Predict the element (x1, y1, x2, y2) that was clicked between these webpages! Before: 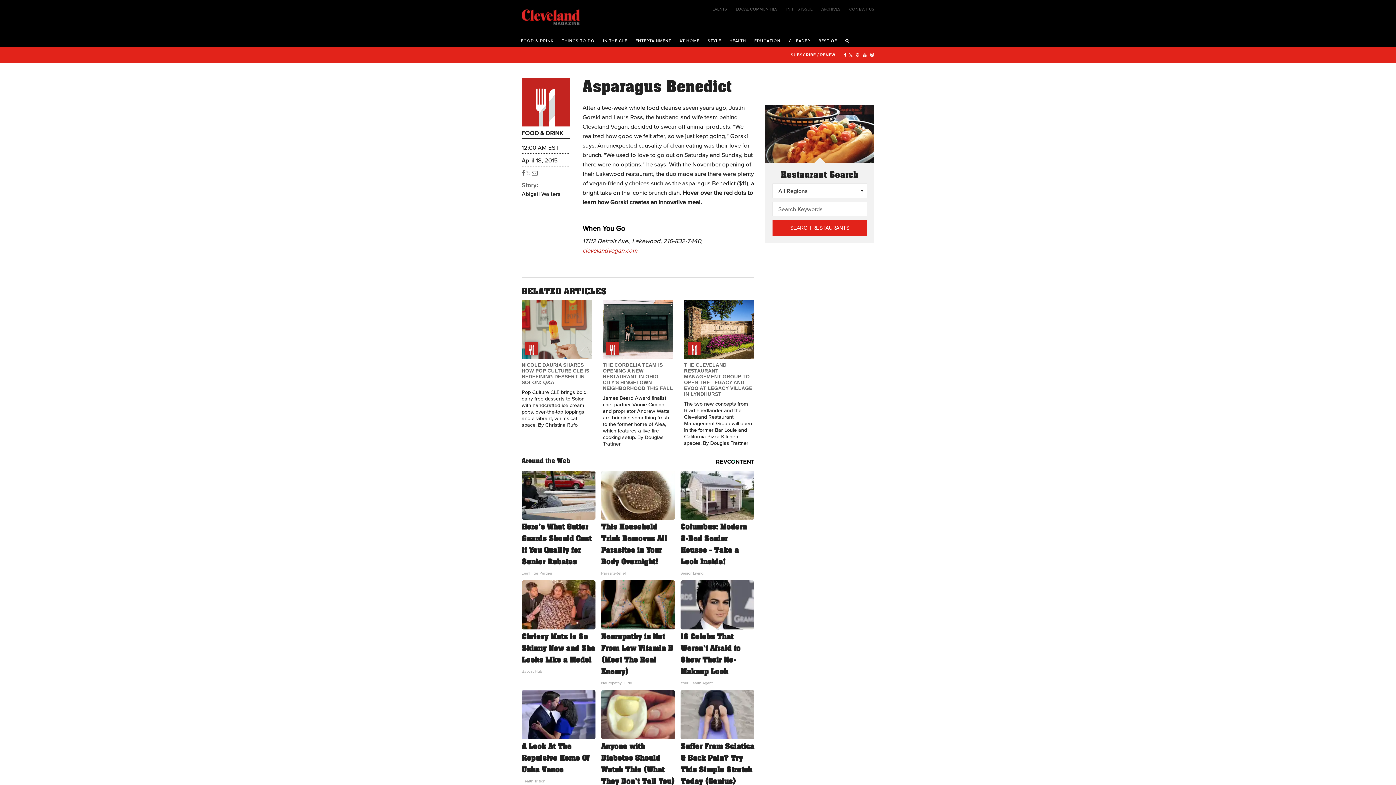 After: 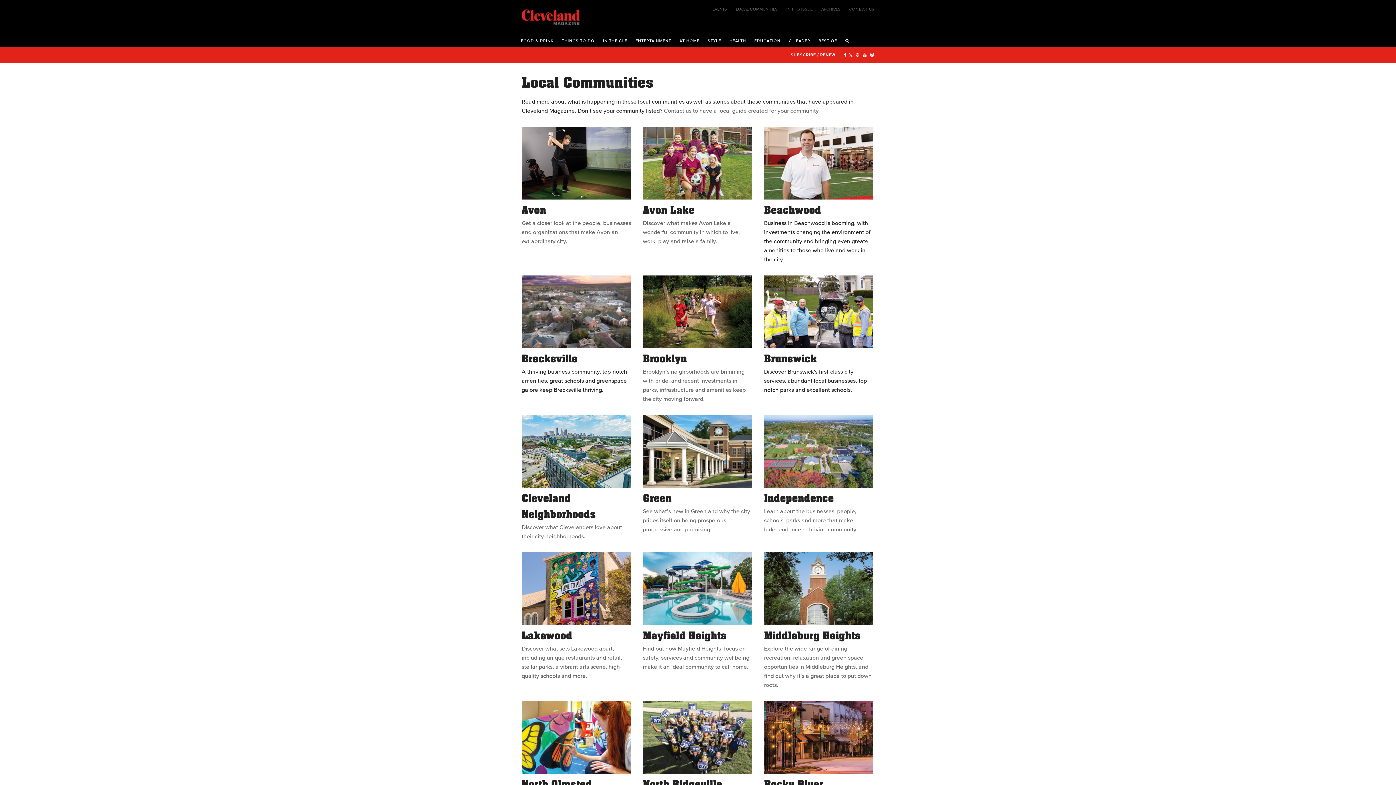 Action: label: LOCAL COMMUNITIES bbox: (736, 7, 786, 10)